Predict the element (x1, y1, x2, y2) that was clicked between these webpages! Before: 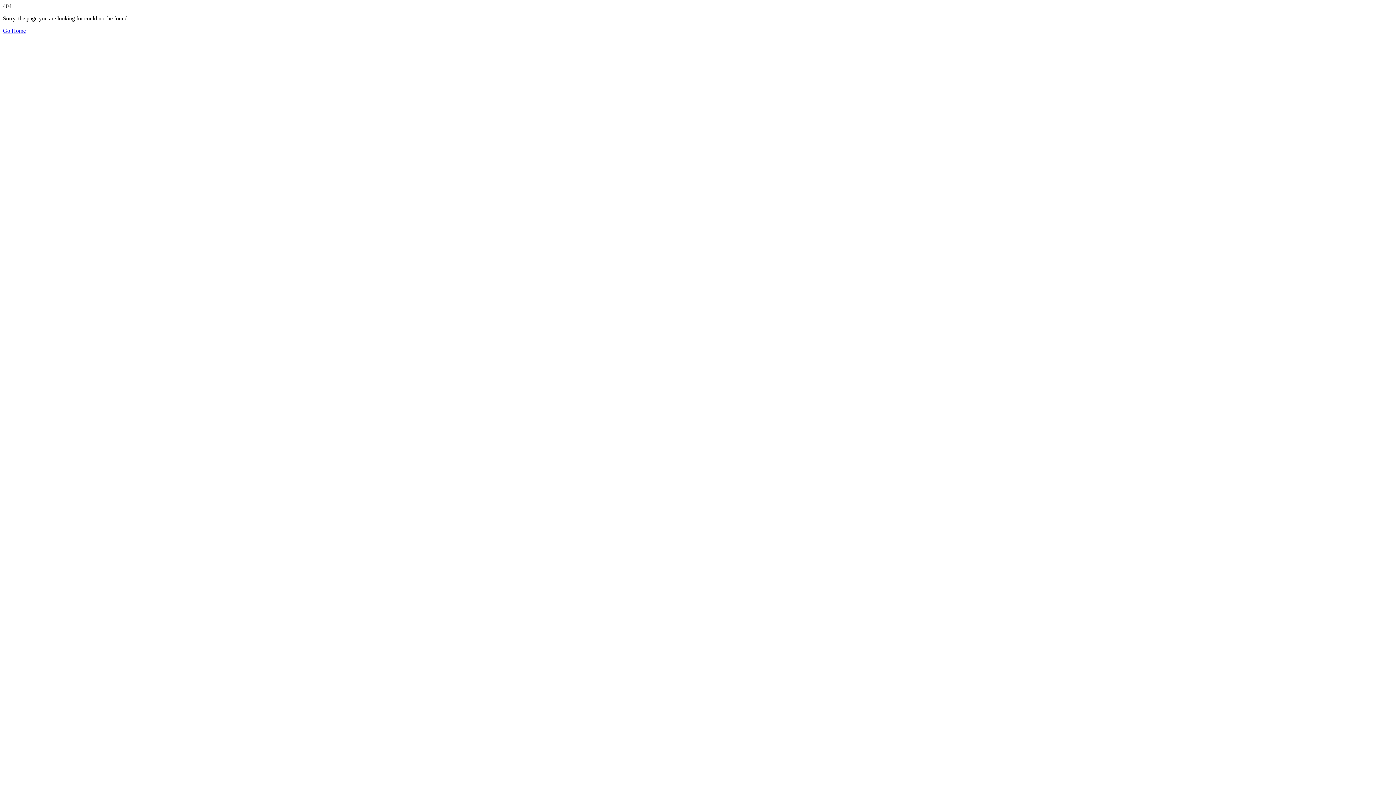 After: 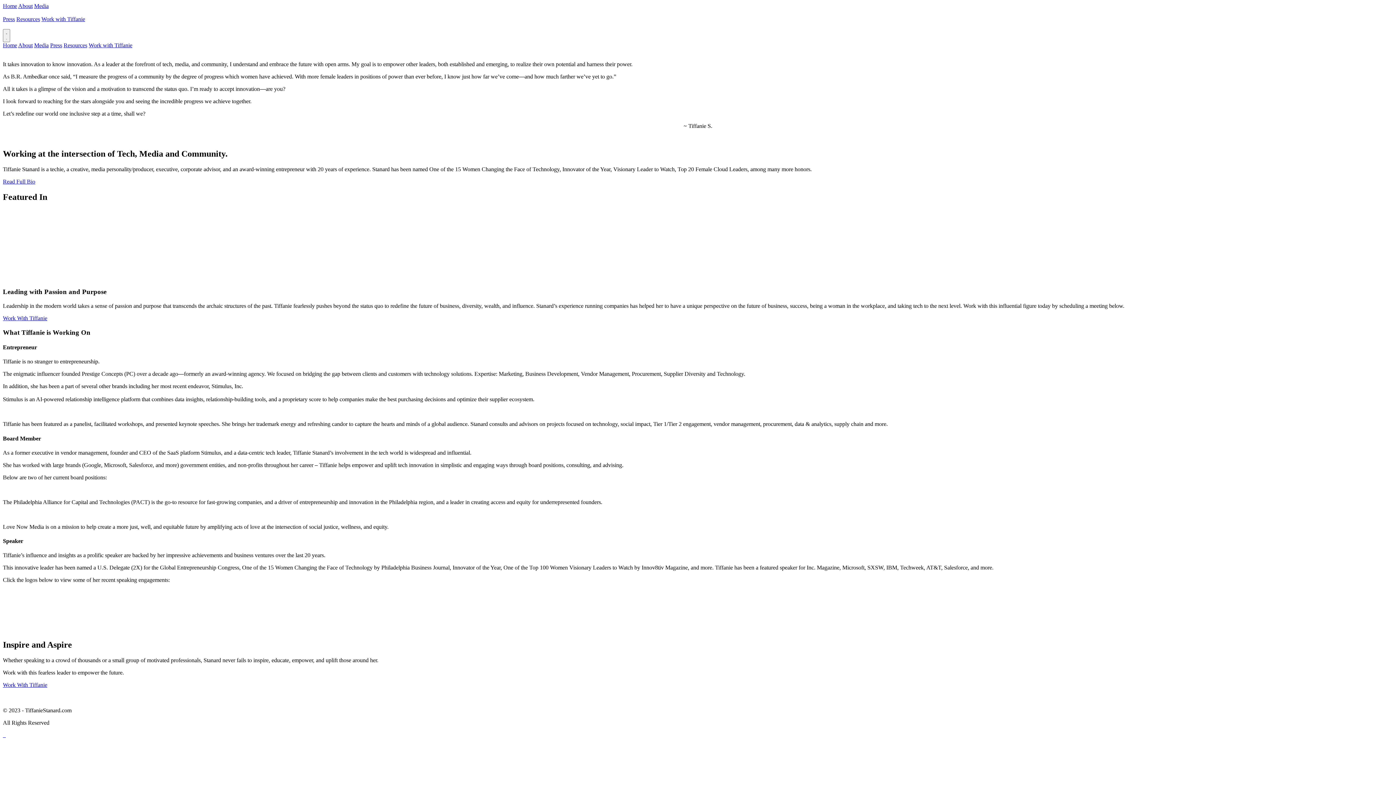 Action: bbox: (2, 27, 25, 33) label: Go Home